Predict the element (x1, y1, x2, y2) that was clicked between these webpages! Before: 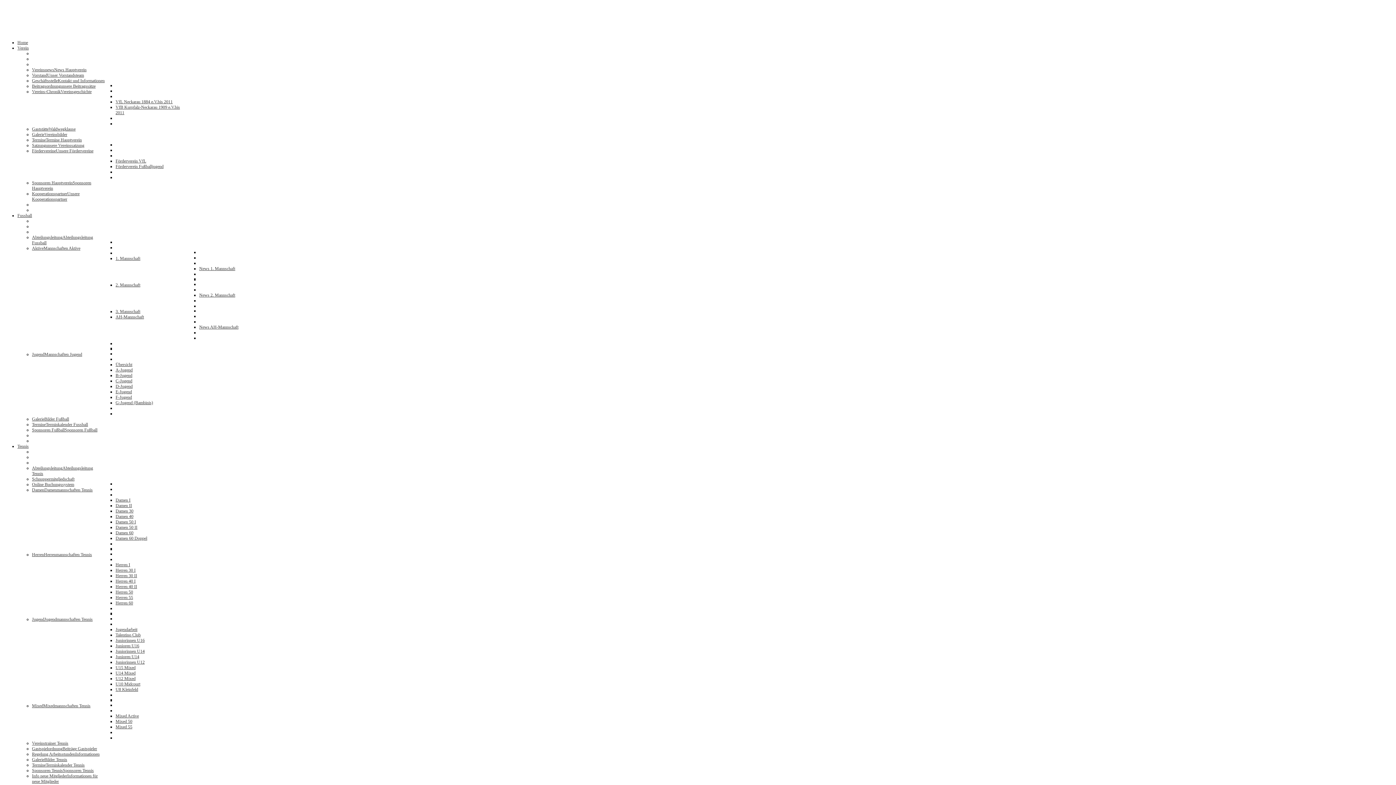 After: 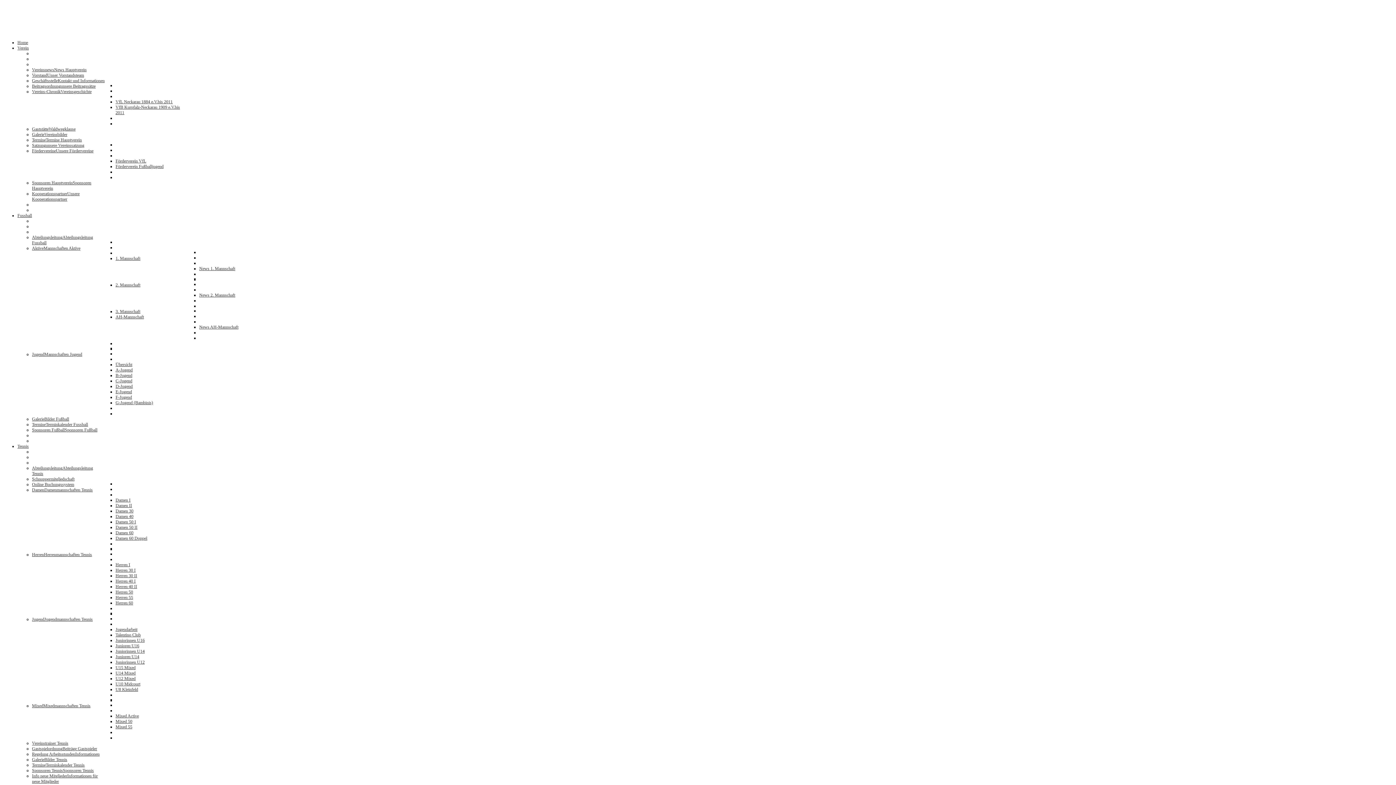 Action: bbox: (115, 627, 137, 632) label: Jugendarbeit